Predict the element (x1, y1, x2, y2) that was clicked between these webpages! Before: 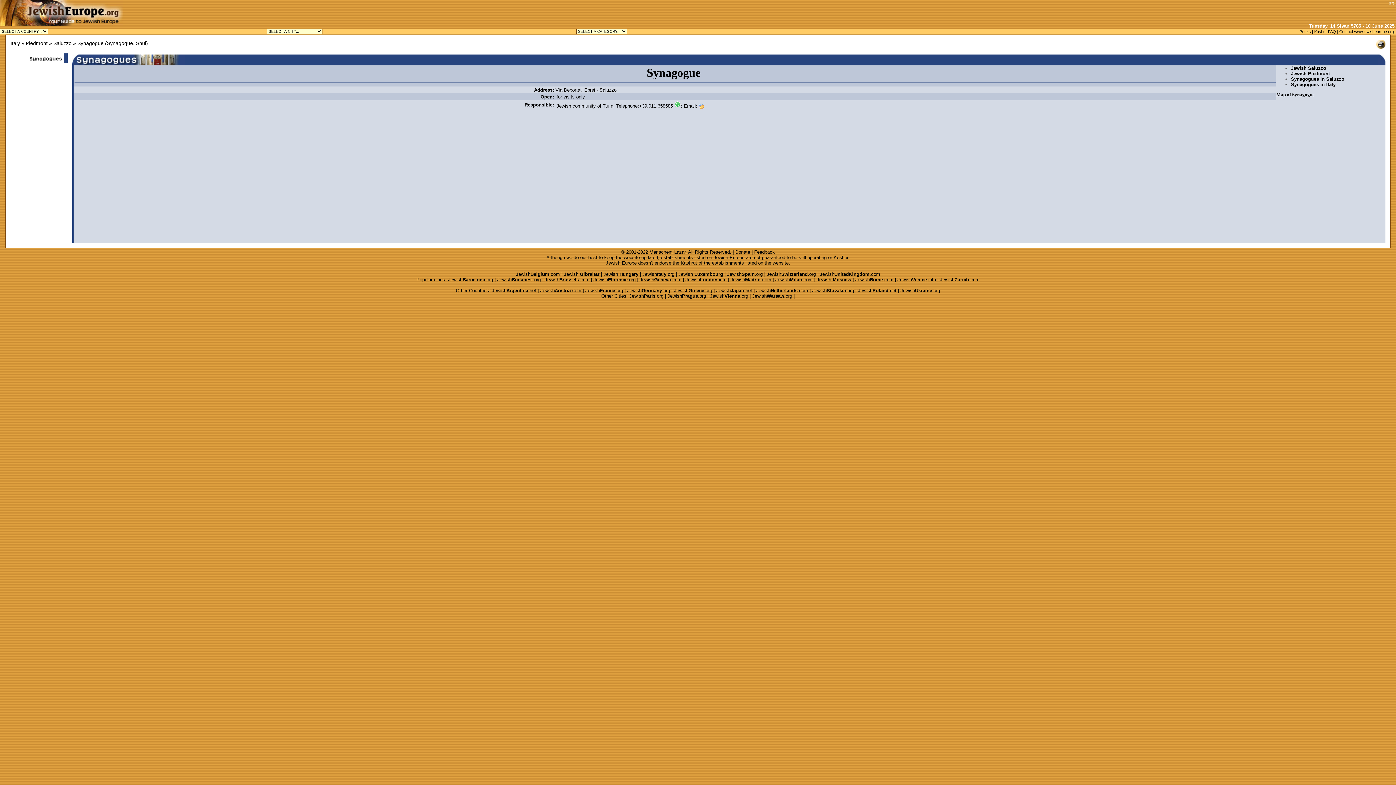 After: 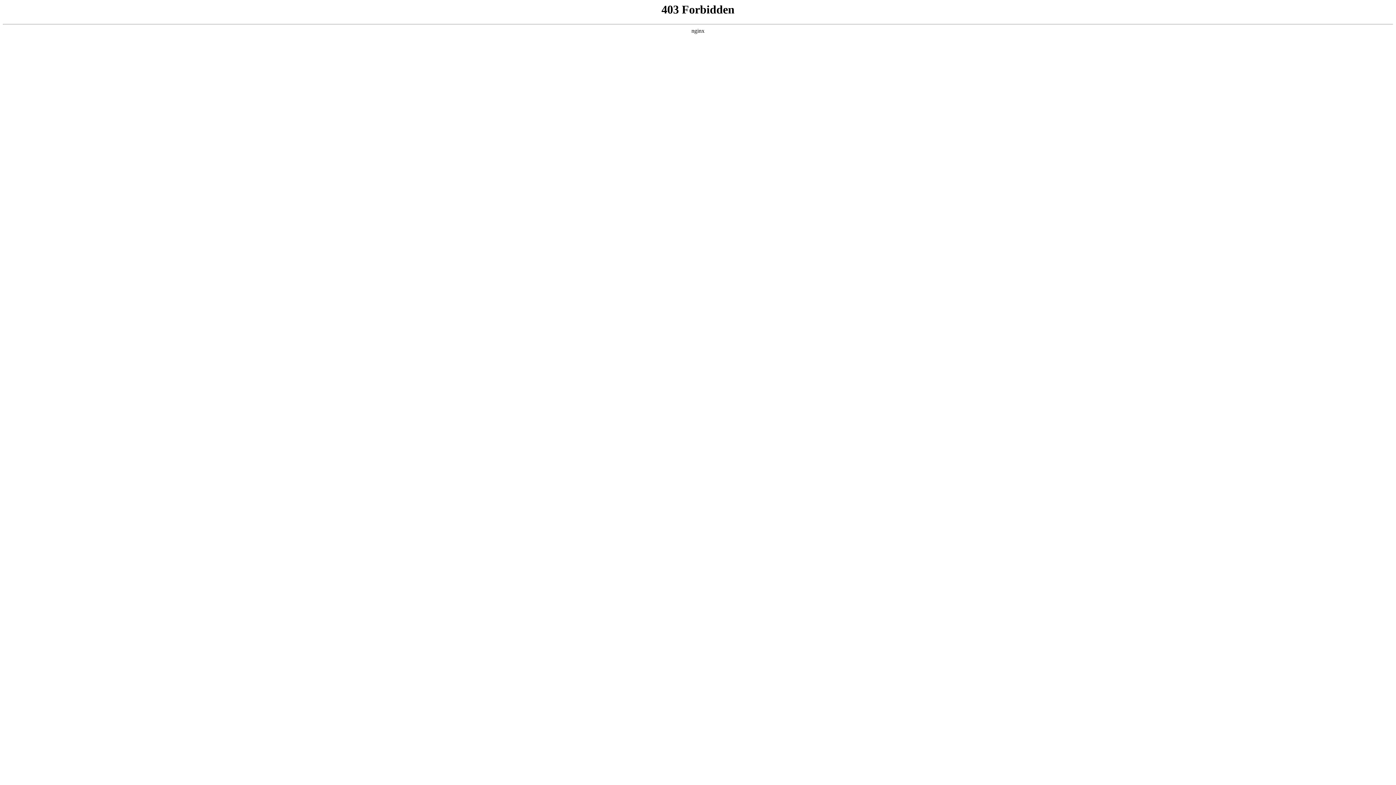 Action: bbox: (540, 288, 581, 293) label: JewishAustria.com